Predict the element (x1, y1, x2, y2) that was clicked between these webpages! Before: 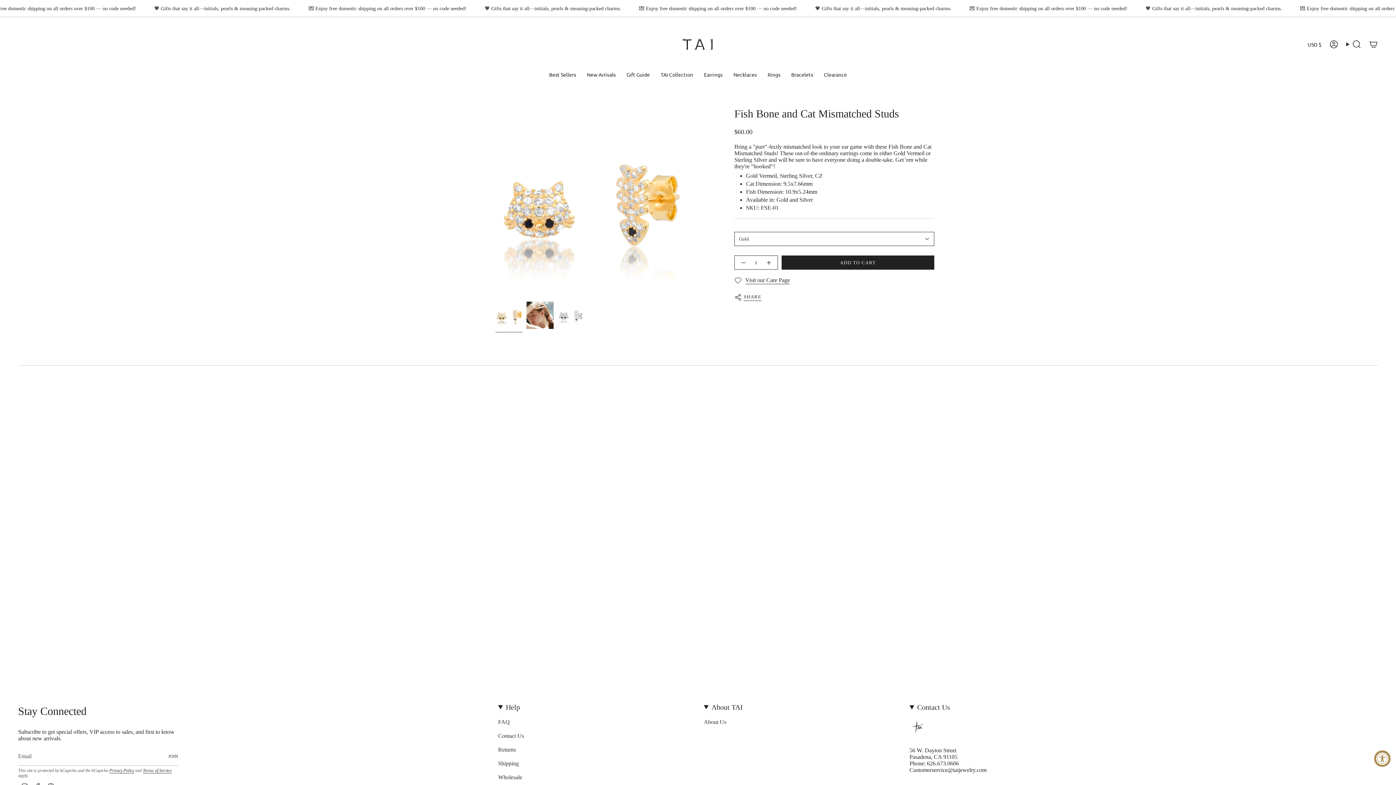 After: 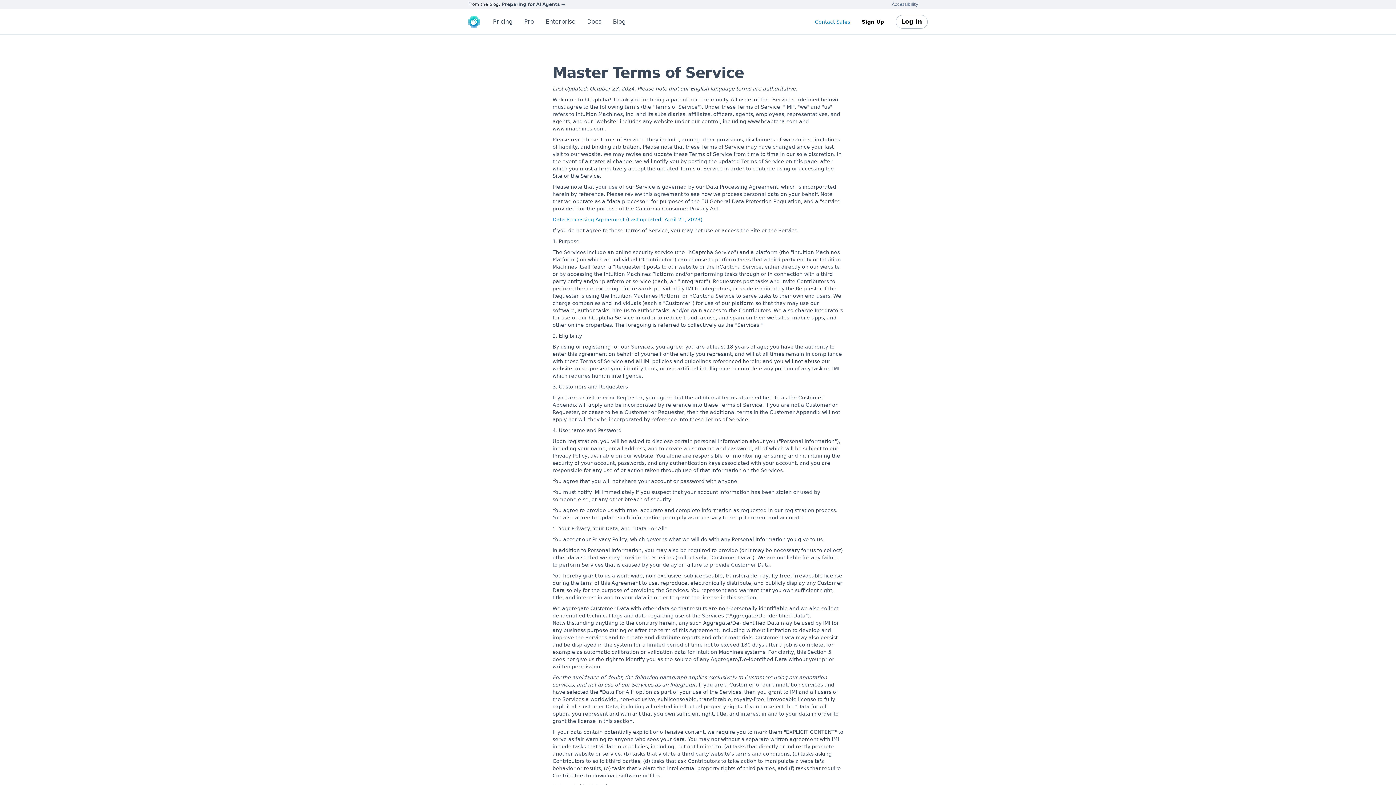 Action: label: Terms of Service bbox: (142, 768, 171, 773)